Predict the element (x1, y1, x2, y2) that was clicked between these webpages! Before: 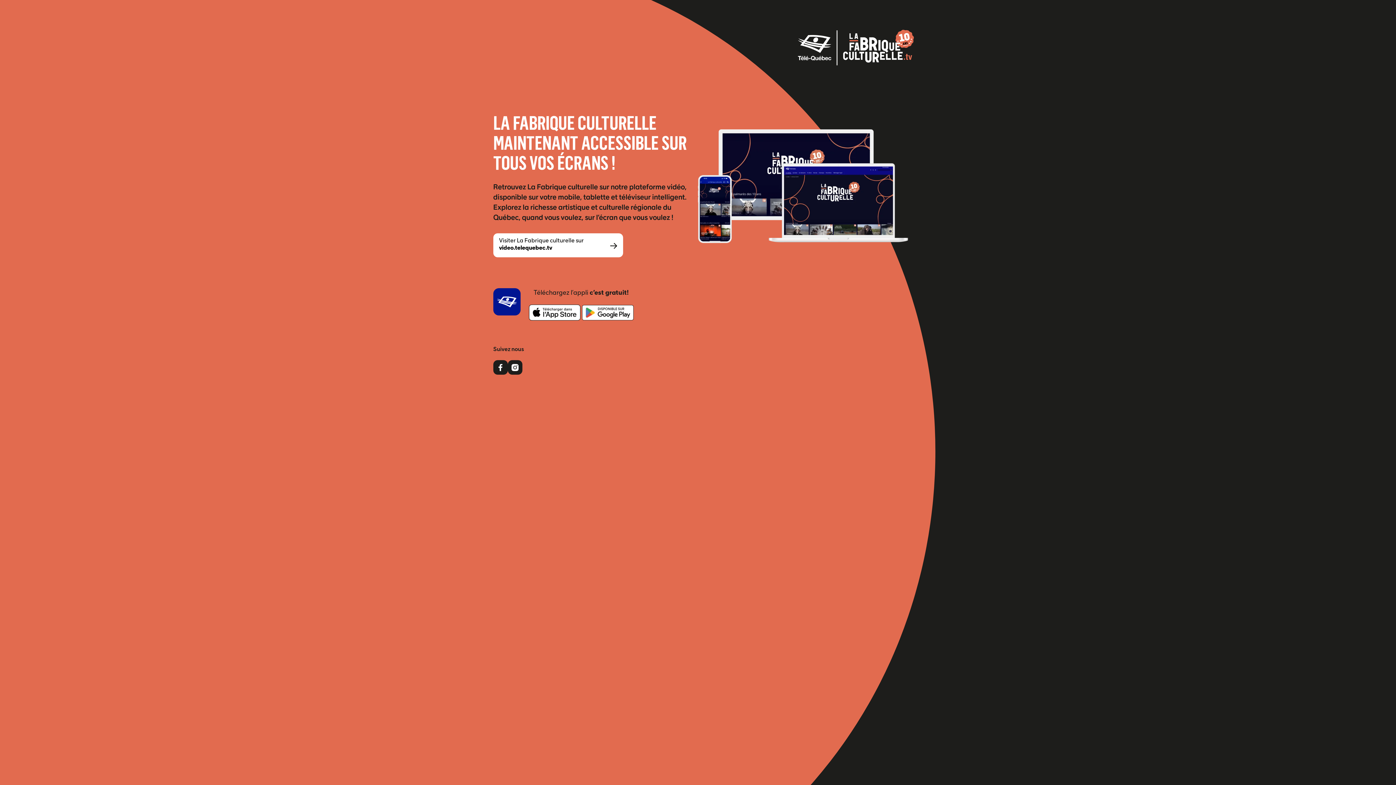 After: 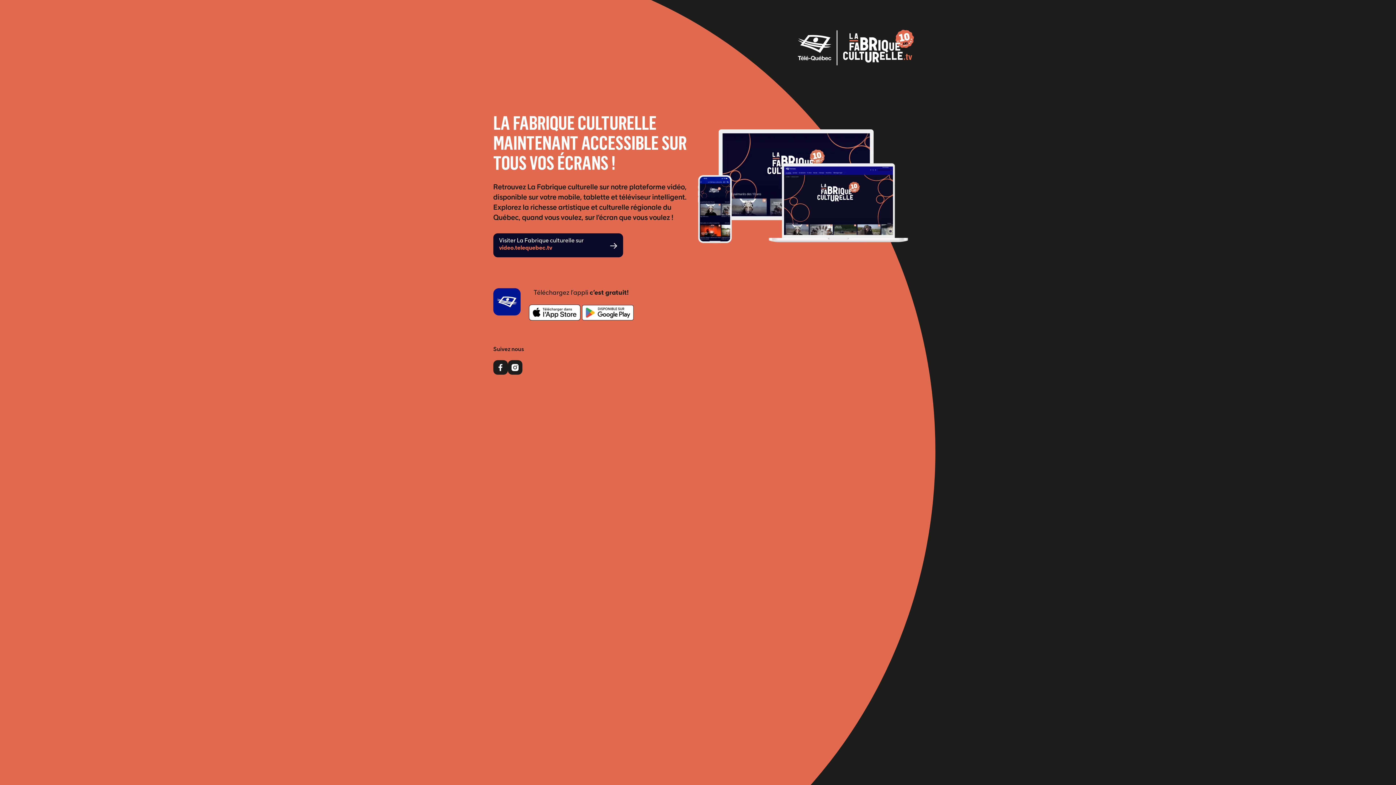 Action: bbox: (493, 233, 623, 257) label: Visiter La Fabrique culturelle sur video.telequebec.tv